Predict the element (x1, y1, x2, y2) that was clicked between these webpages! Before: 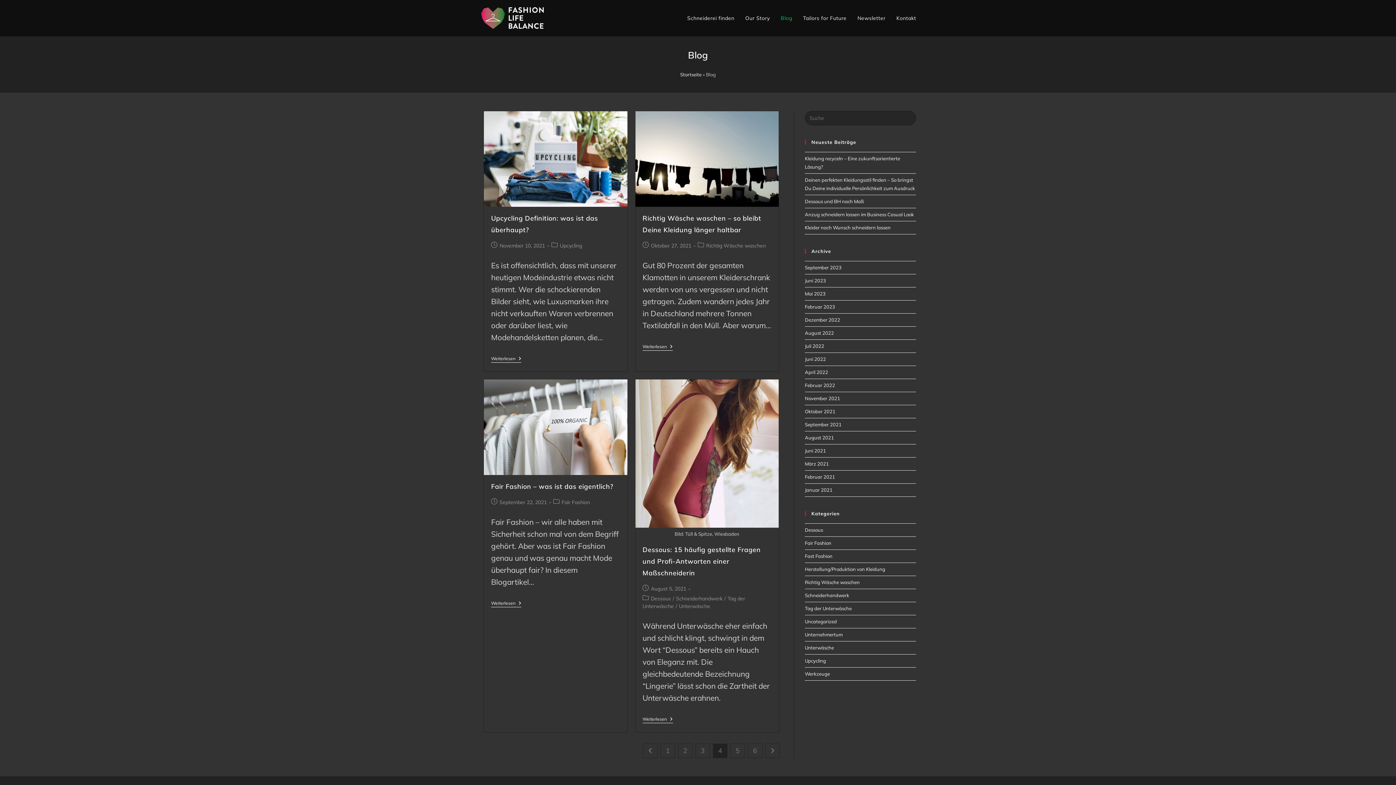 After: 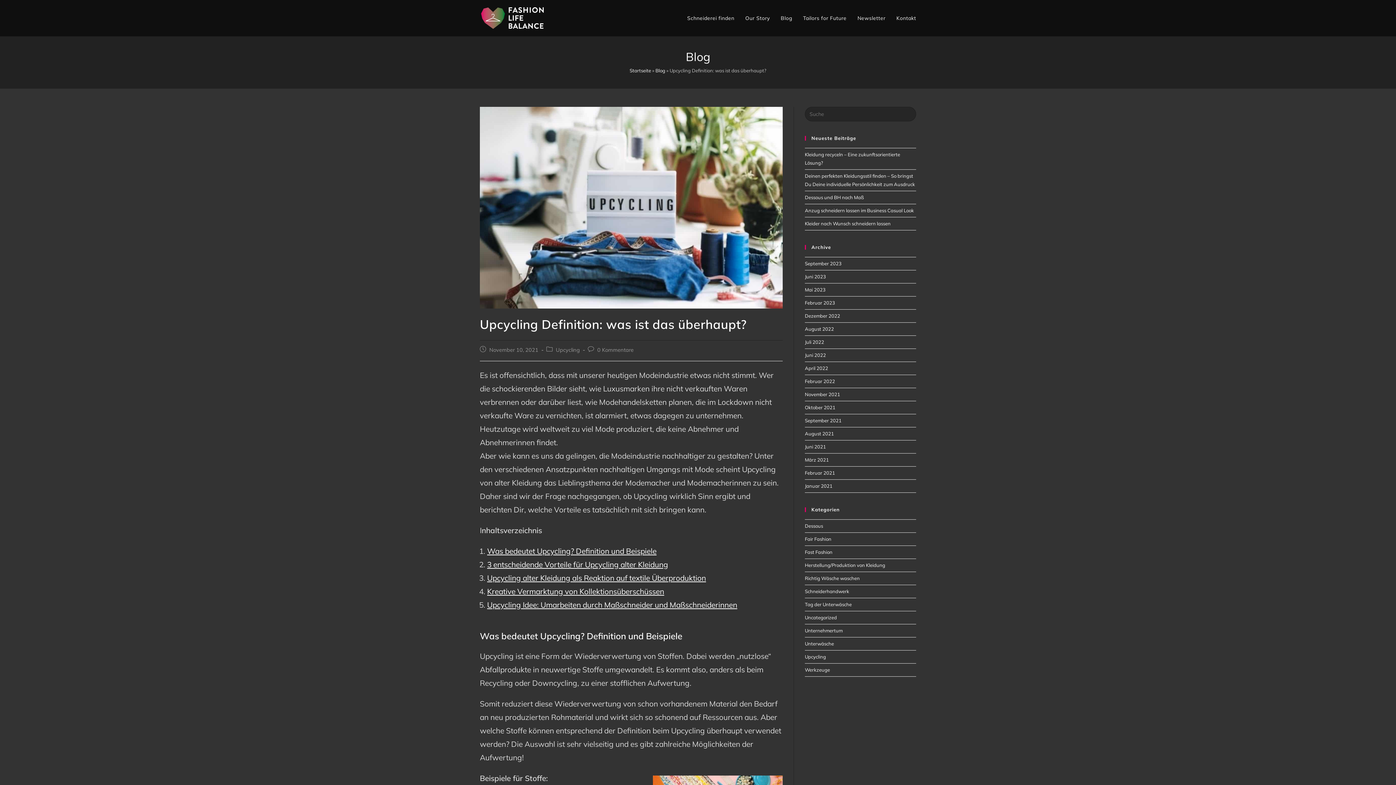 Action: label: Weiterlesen
Upcycling Definition: Was Ist Das Überhaupt? bbox: (491, 356, 521, 362)